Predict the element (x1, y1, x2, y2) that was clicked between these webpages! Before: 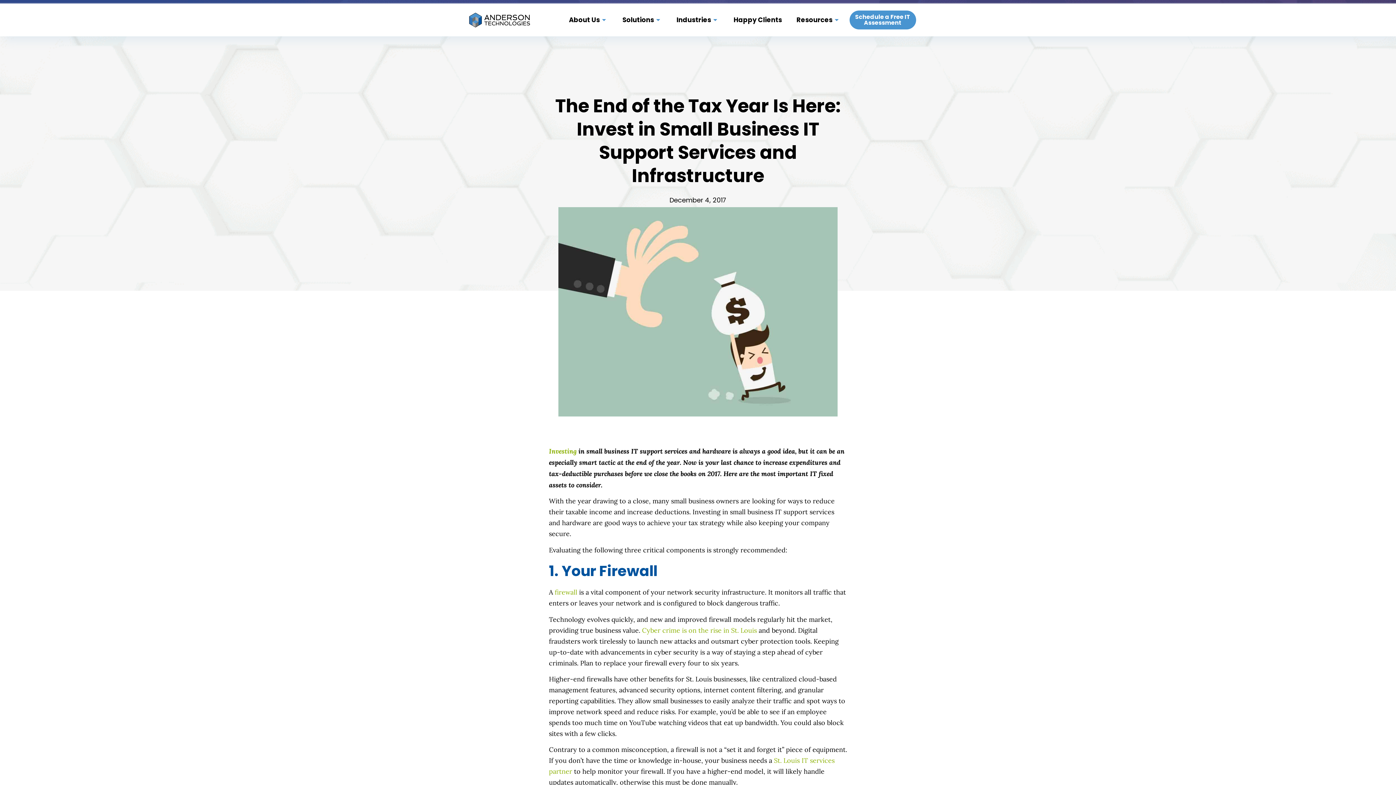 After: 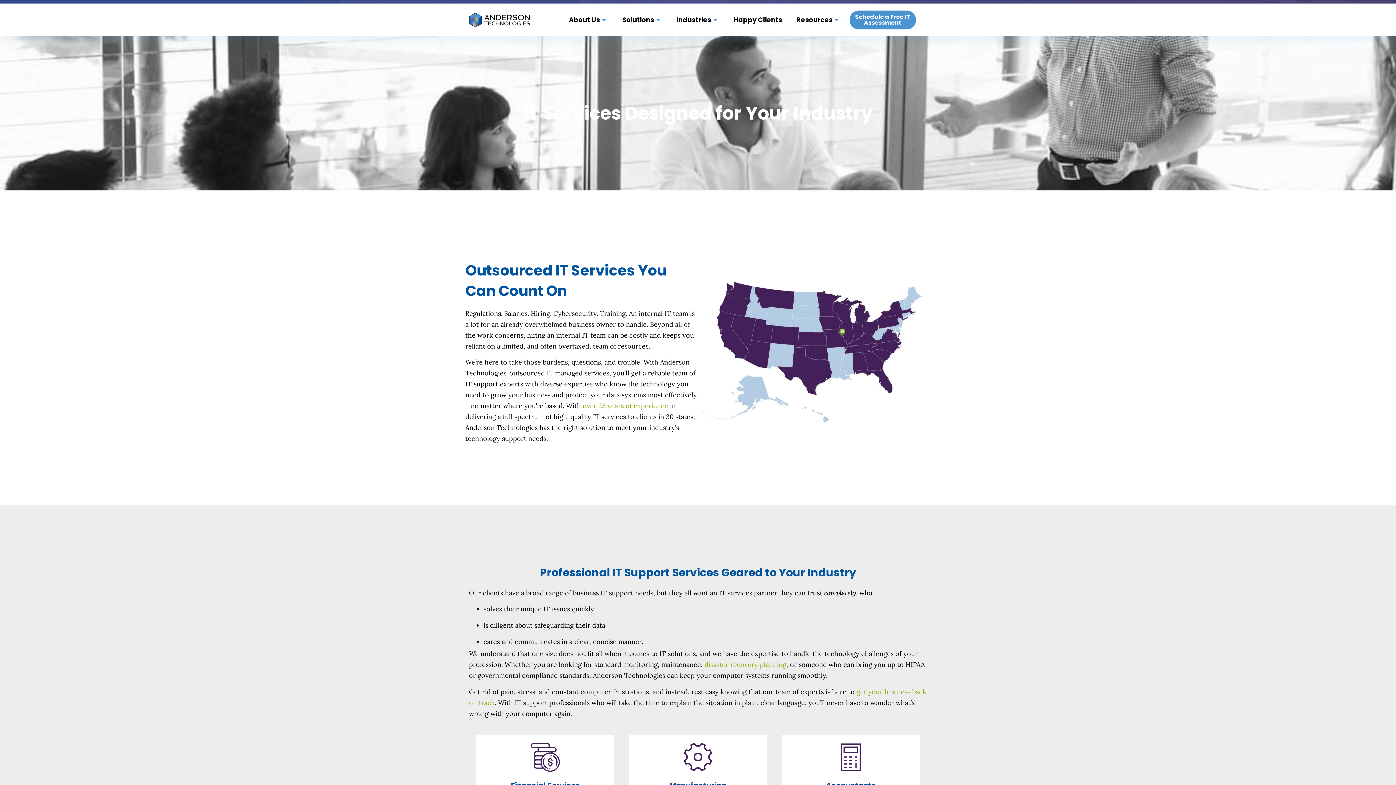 Action: bbox: (662, 5, 719, 34) label: Industries